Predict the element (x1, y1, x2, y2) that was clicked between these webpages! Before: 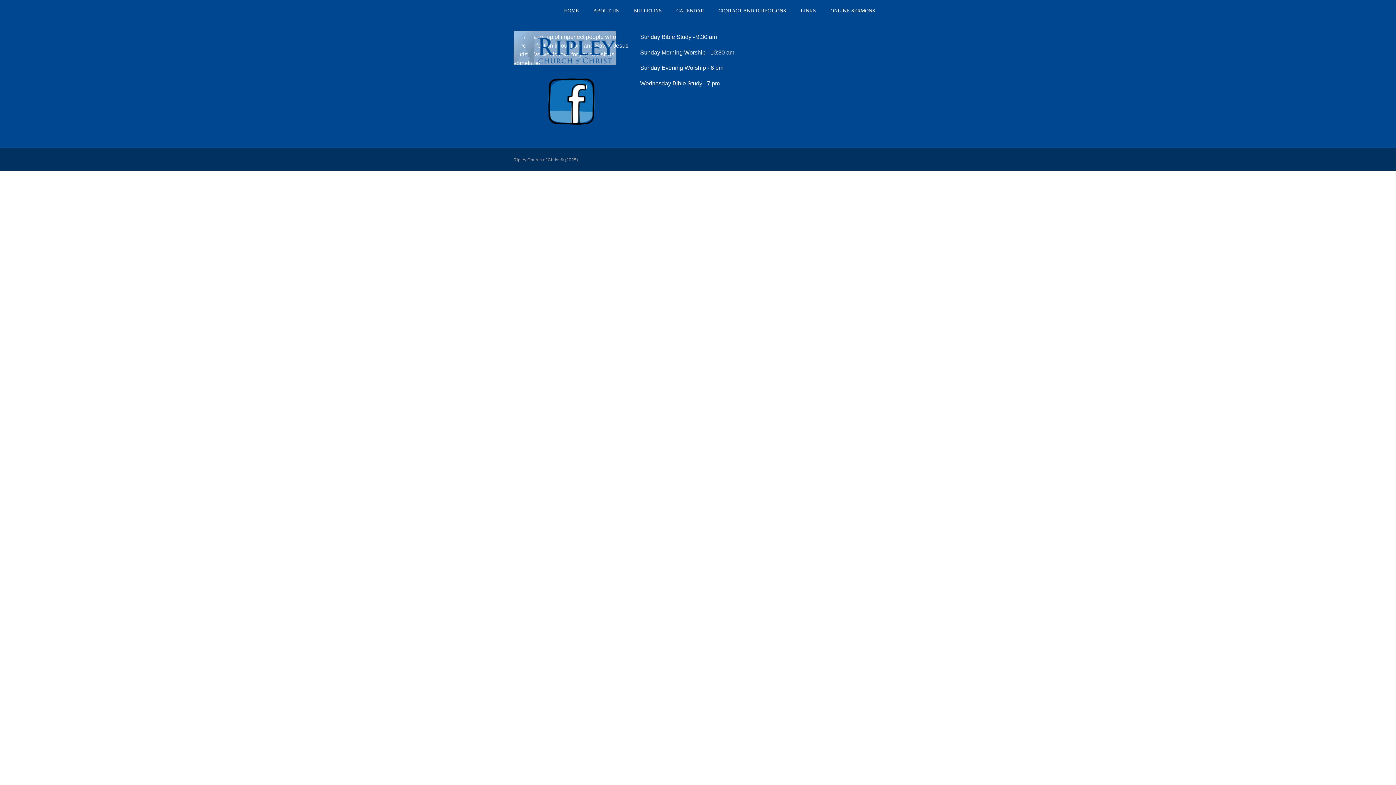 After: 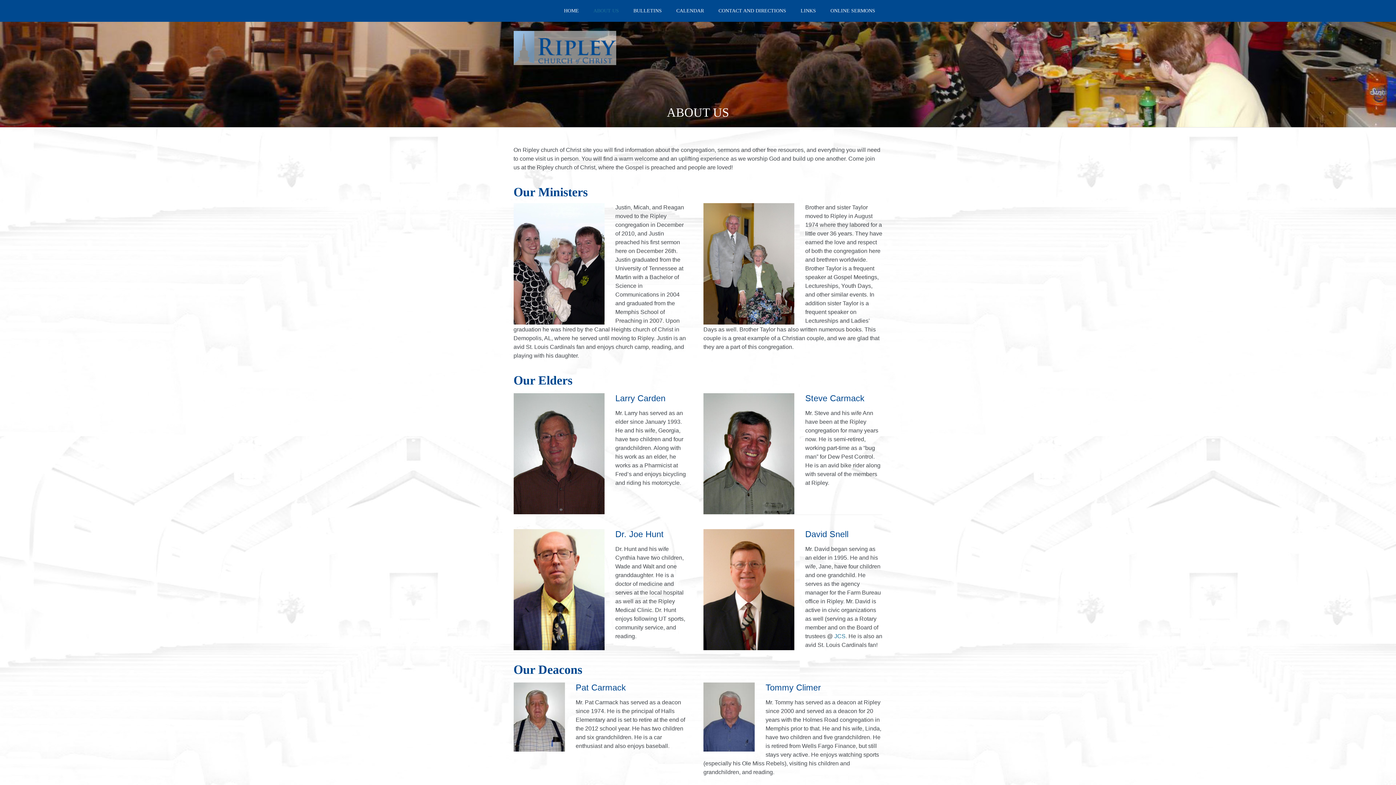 Action: bbox: (586, 0, 626, 21) label: ABOUT US